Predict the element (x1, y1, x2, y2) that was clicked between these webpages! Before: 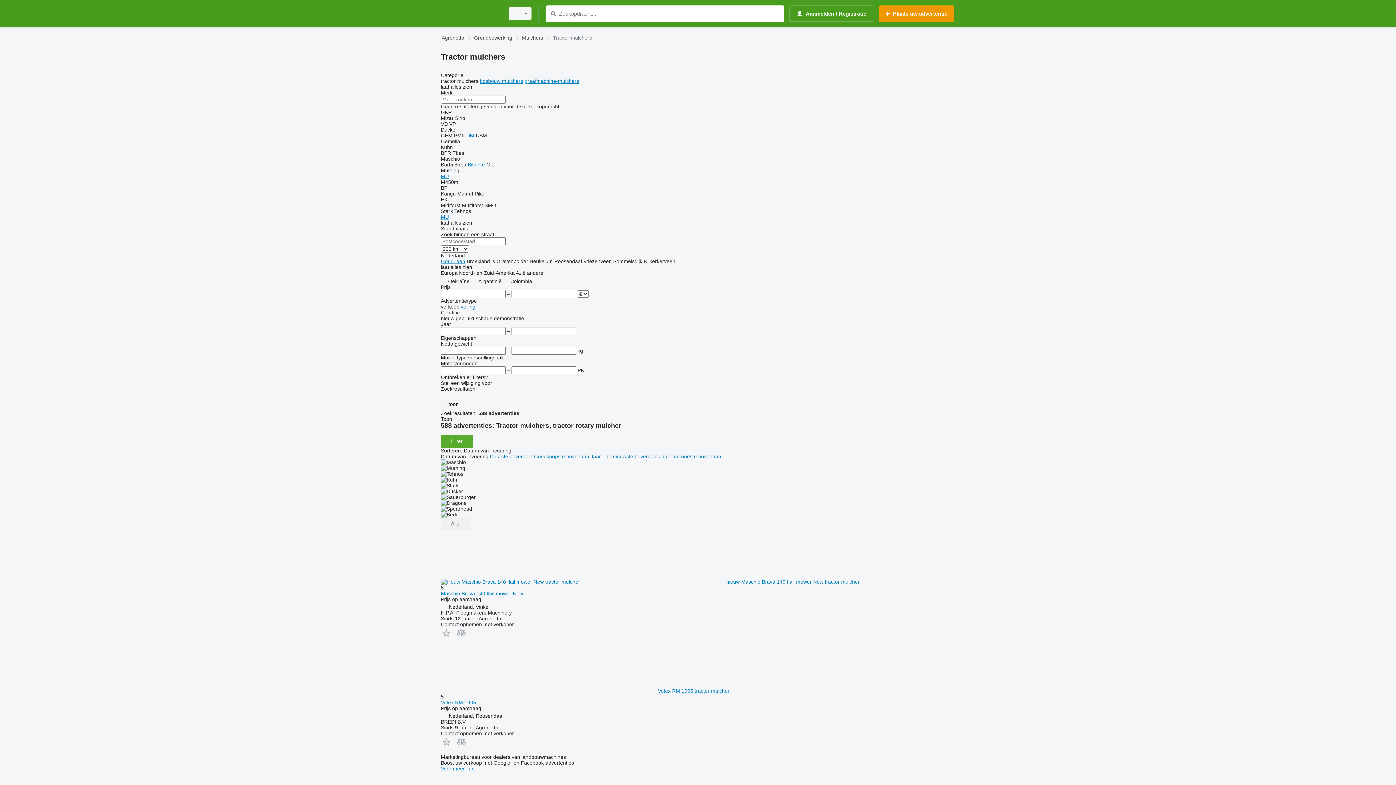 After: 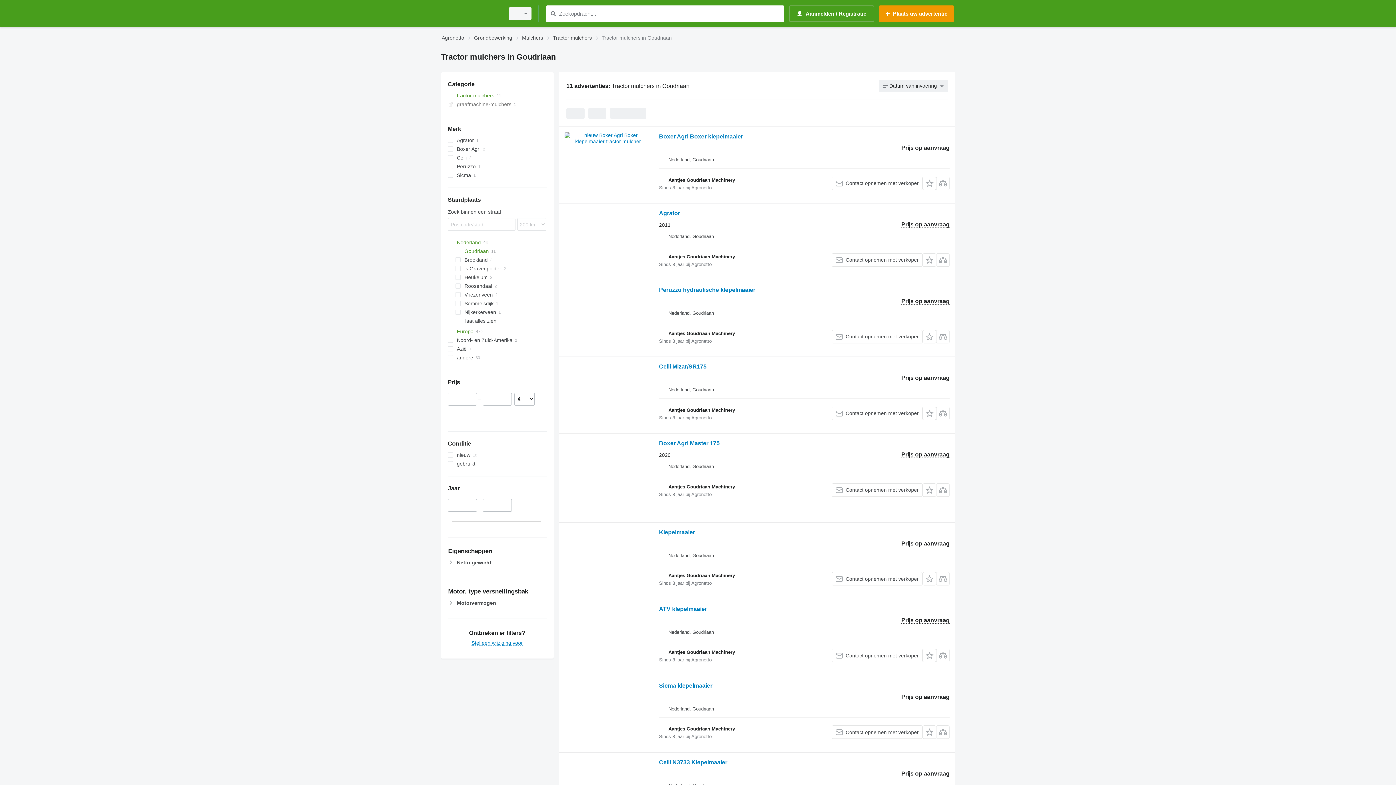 Action: label: Goudriaan bbox: (441, 258, 465, 264)